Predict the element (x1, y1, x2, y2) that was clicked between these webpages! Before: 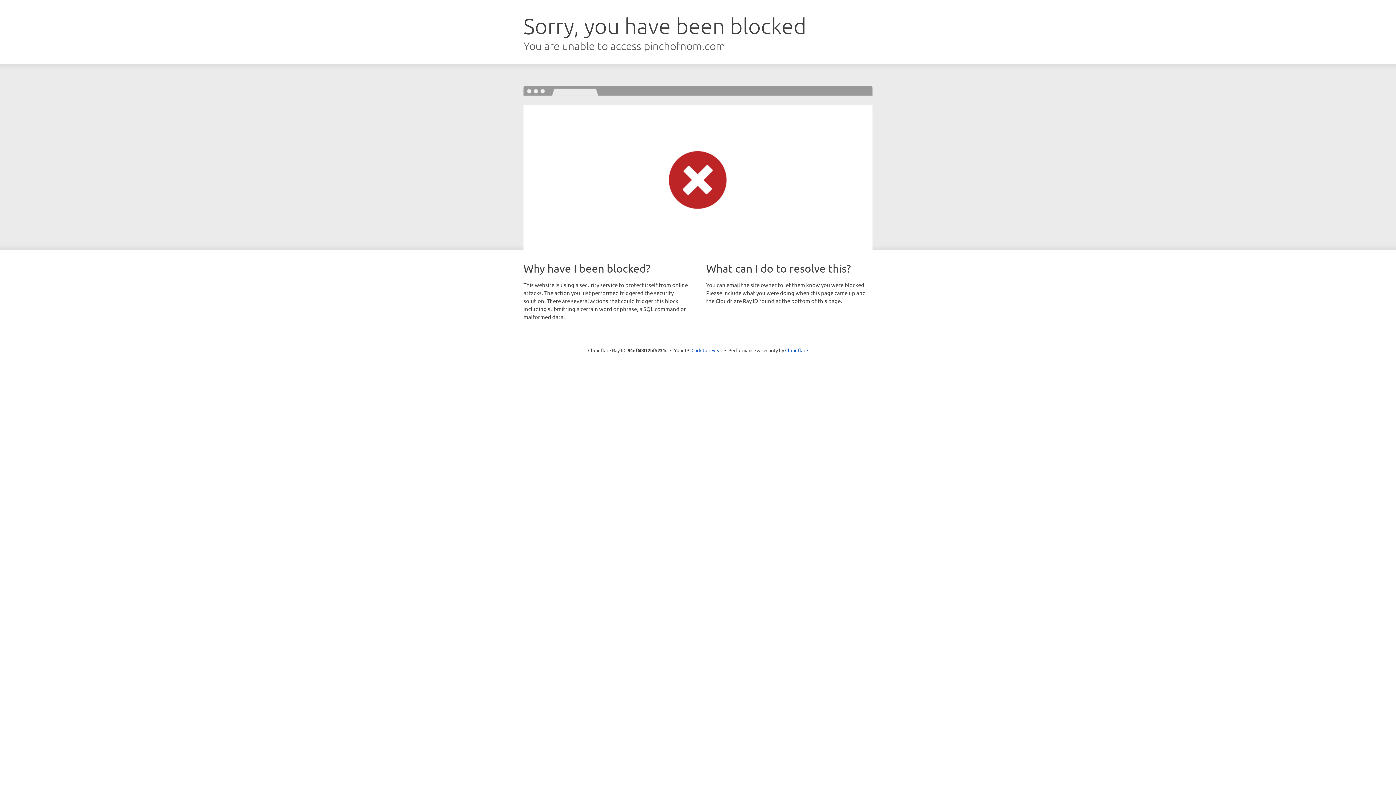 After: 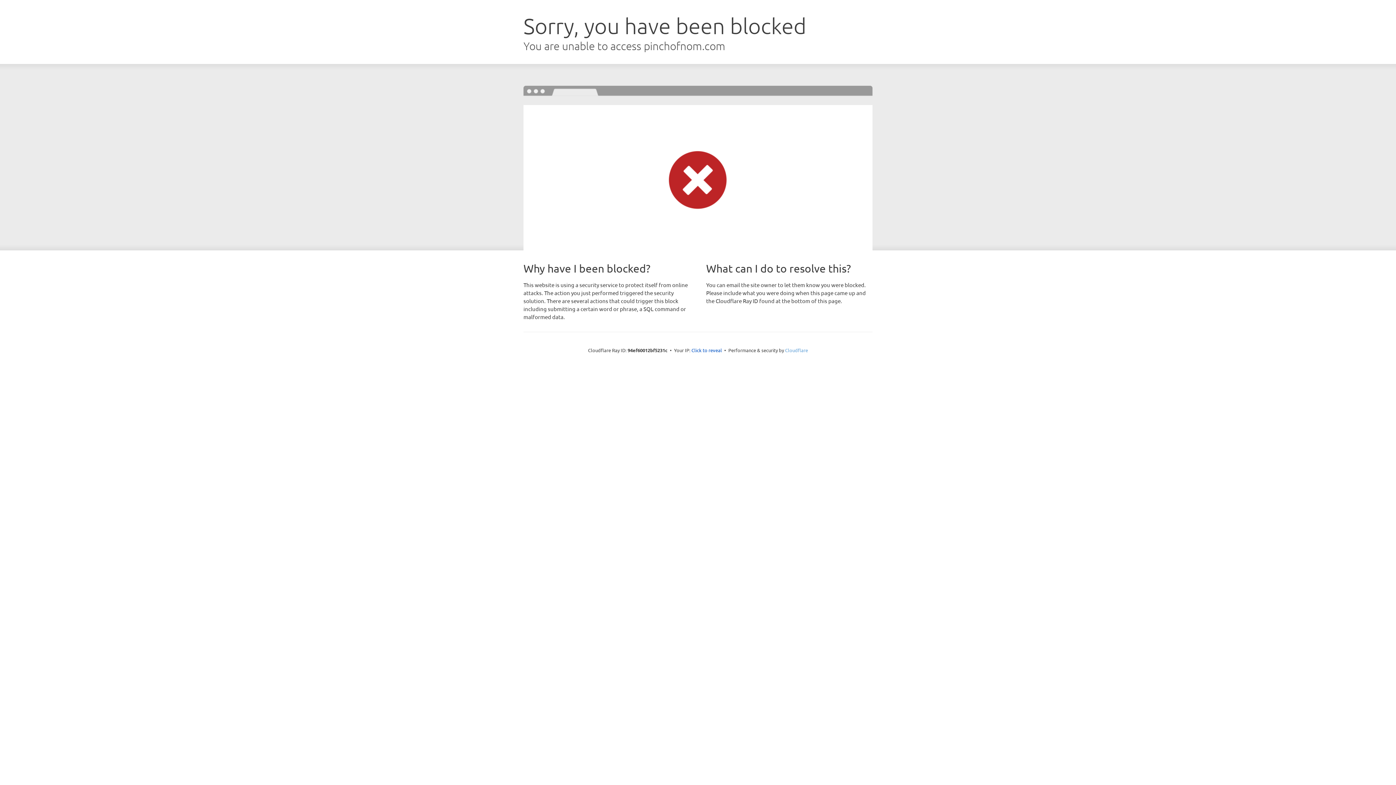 Action: label: Cloudflare bbox: (785, 347, 808, 353)